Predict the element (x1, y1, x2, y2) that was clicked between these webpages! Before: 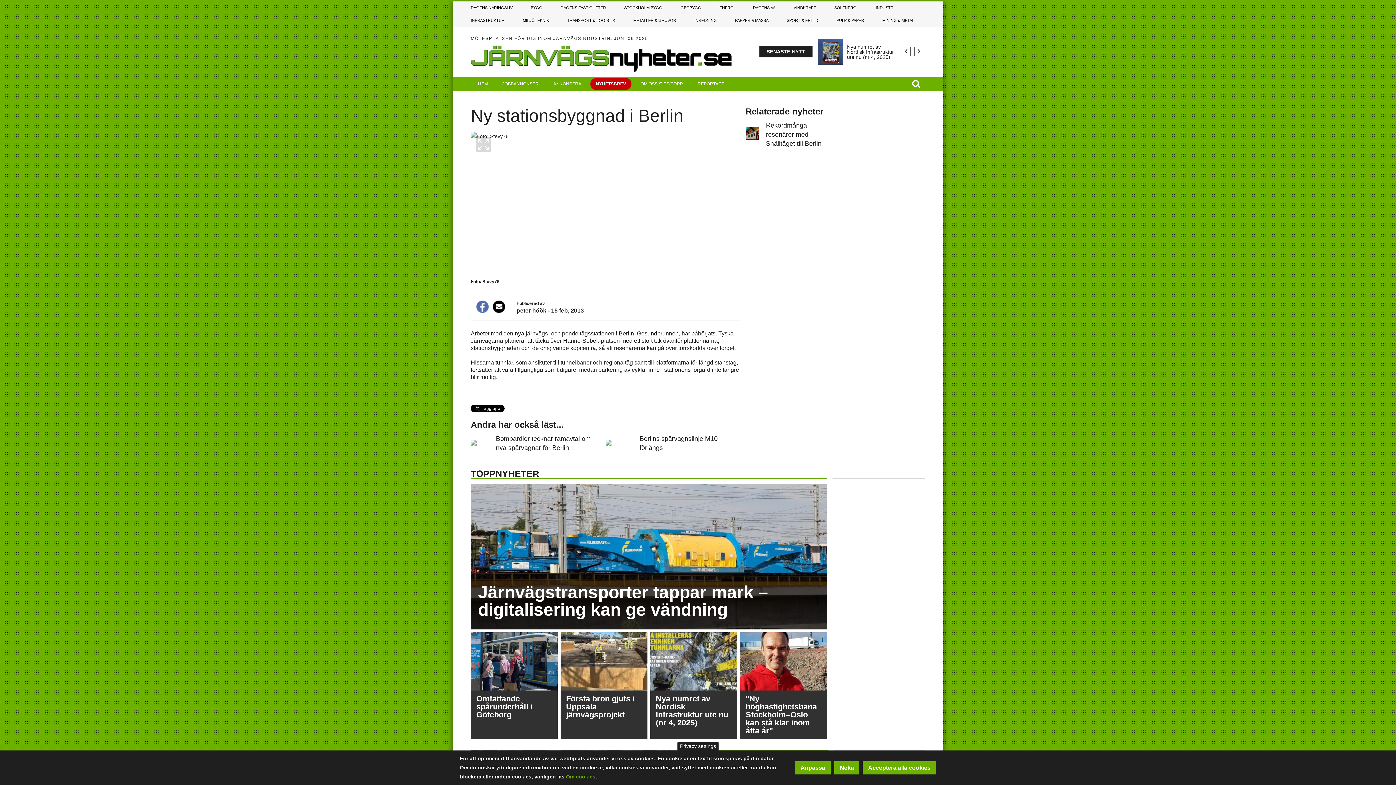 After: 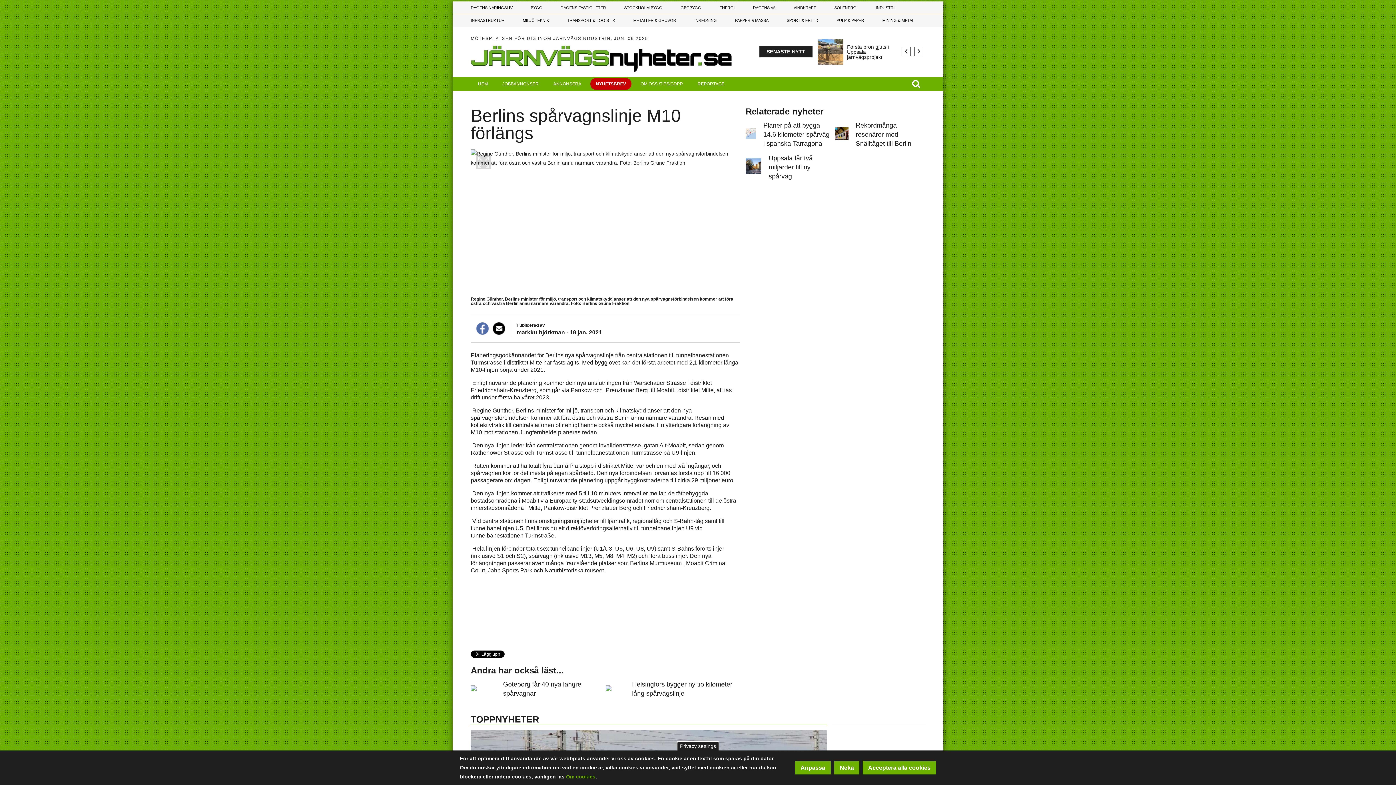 Action: bbox: (605, 439, 611, 445)